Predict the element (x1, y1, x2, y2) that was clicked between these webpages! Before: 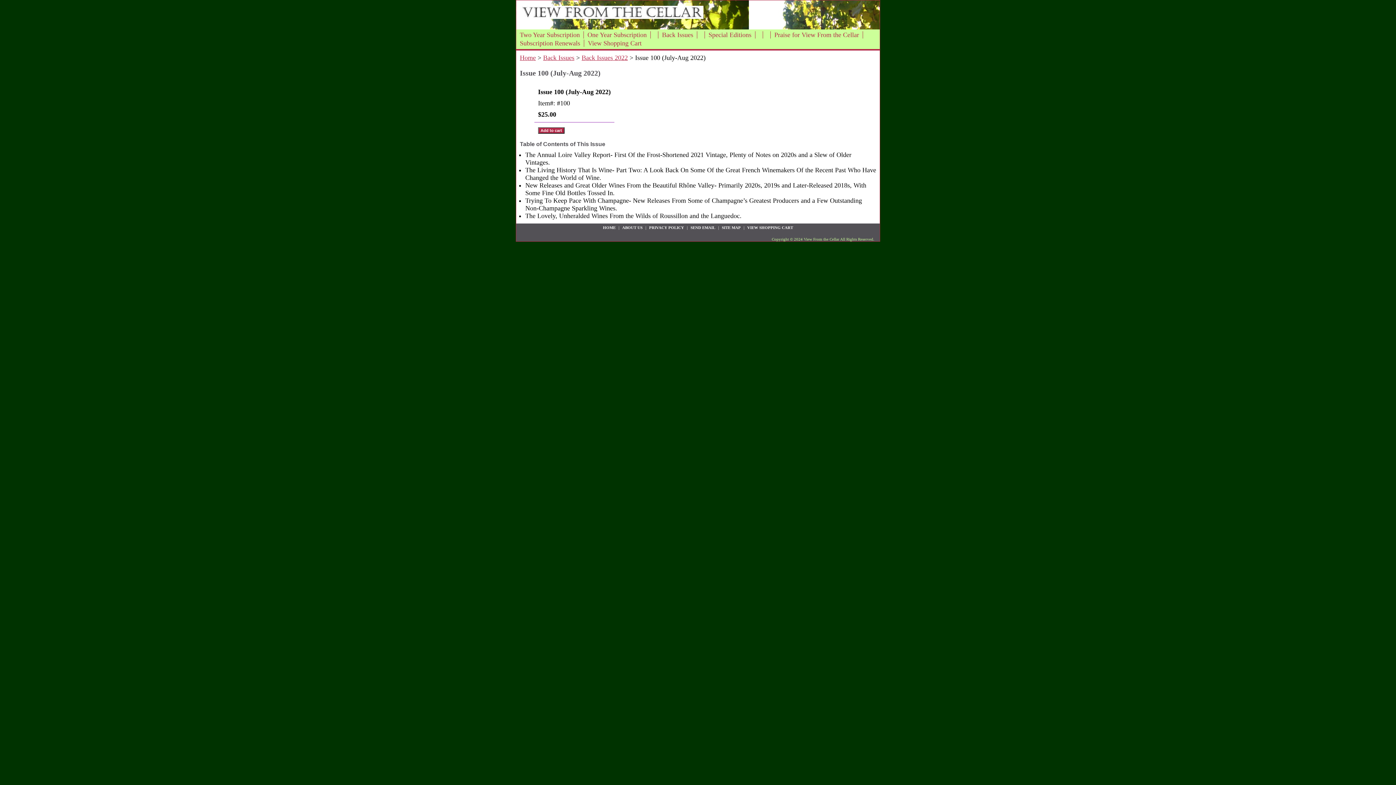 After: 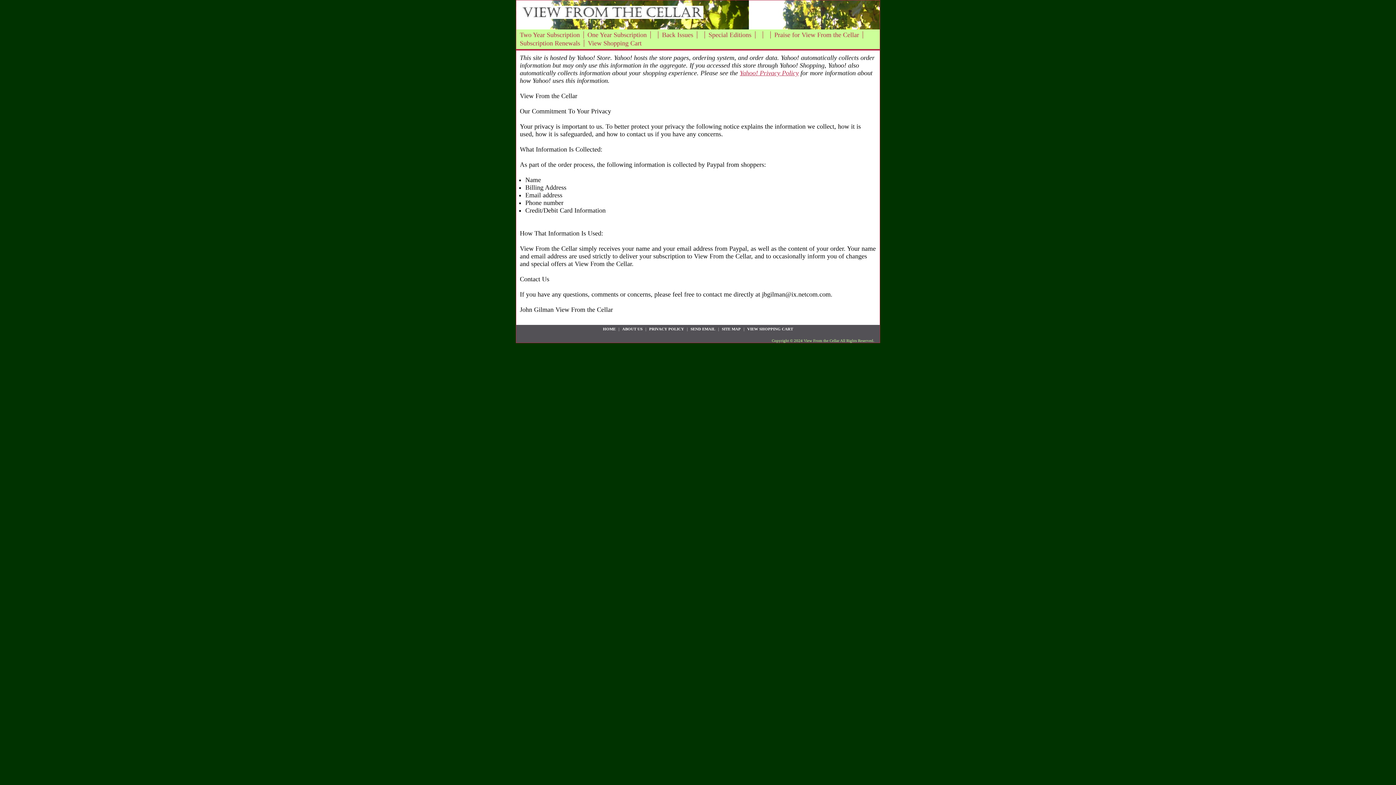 Action: bbox: (647, 225, 686, 229) label: PRIVACY POLICY